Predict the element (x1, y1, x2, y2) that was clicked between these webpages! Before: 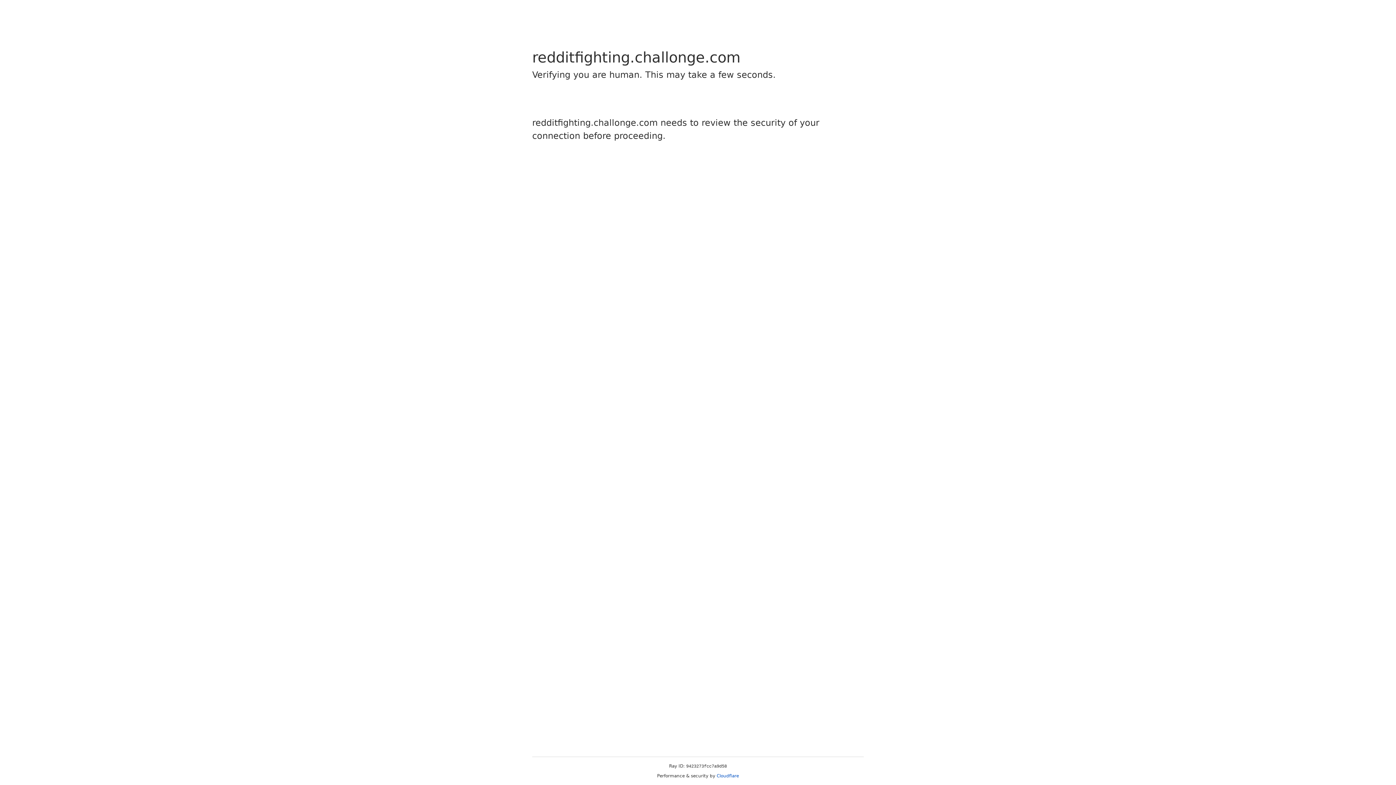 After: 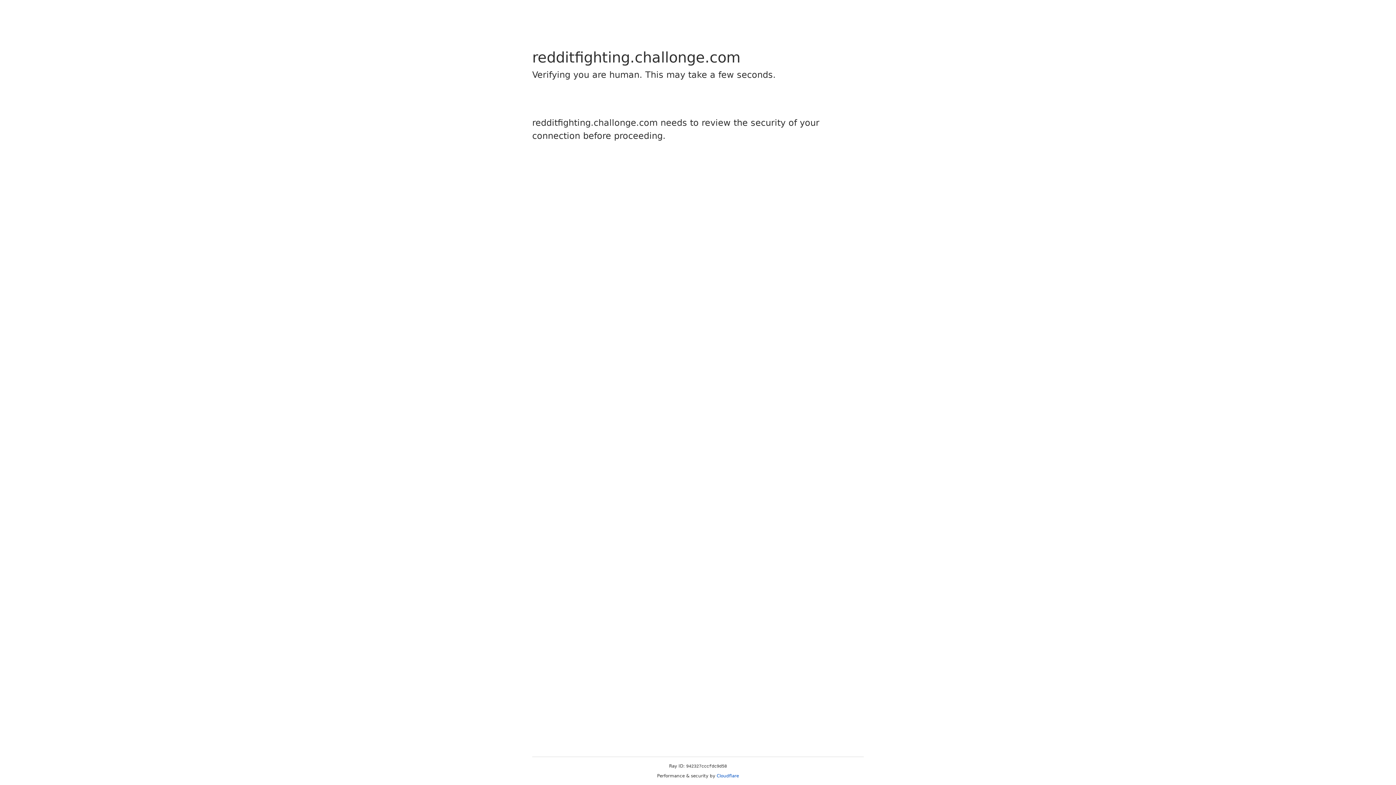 Action: bbox: (716, 773, 739, 778) label: Cloudflare